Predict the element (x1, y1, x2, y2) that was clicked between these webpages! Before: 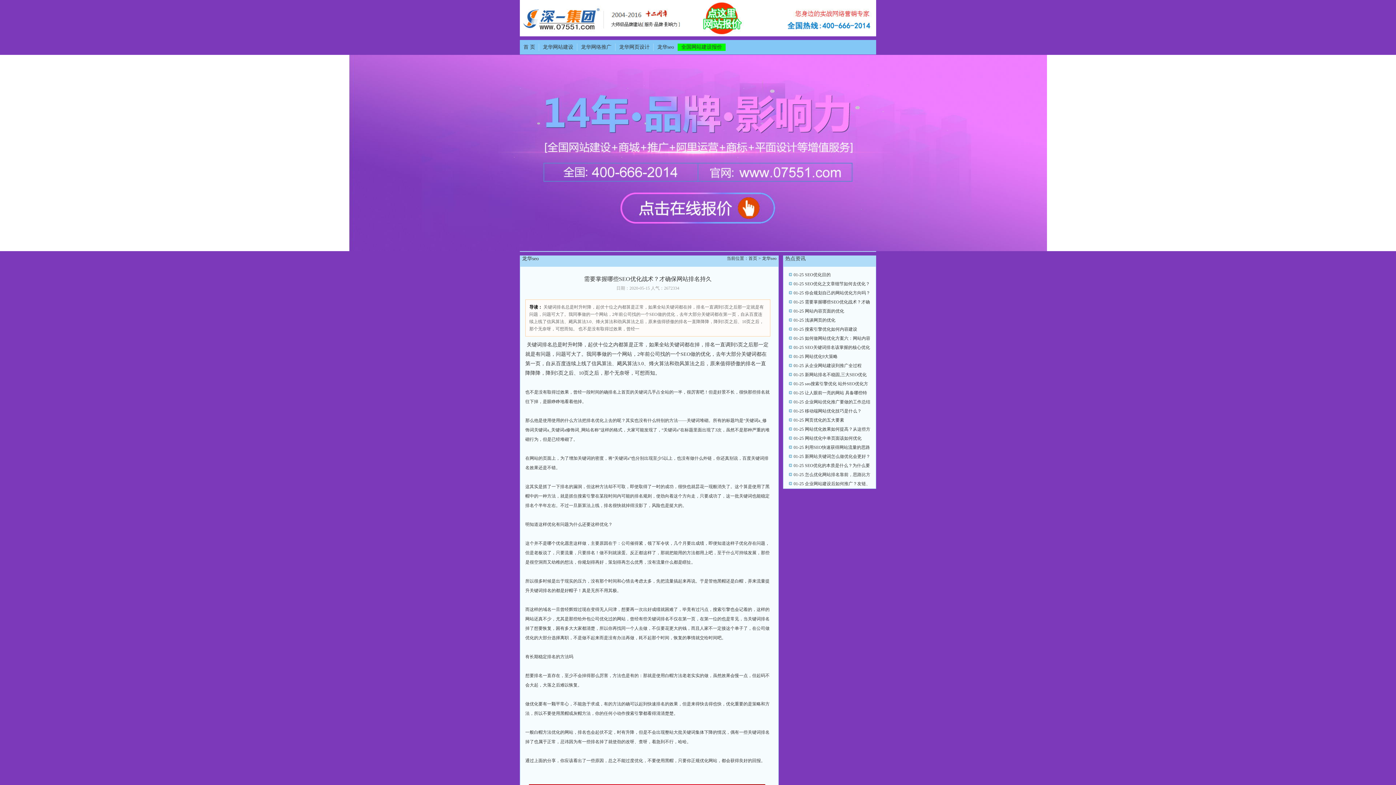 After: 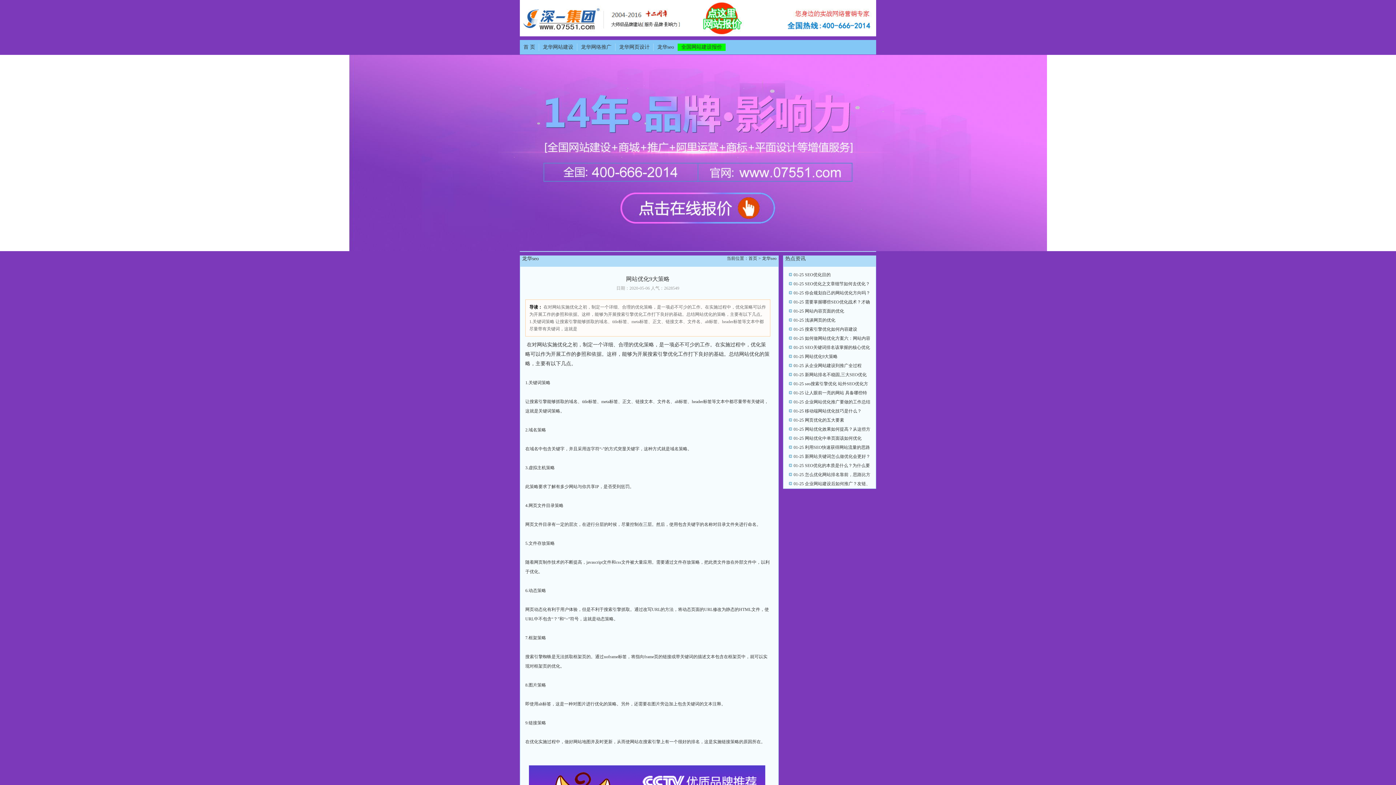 Action: bbox: (805, 354, 837, 359) label: 网站优化9大策略